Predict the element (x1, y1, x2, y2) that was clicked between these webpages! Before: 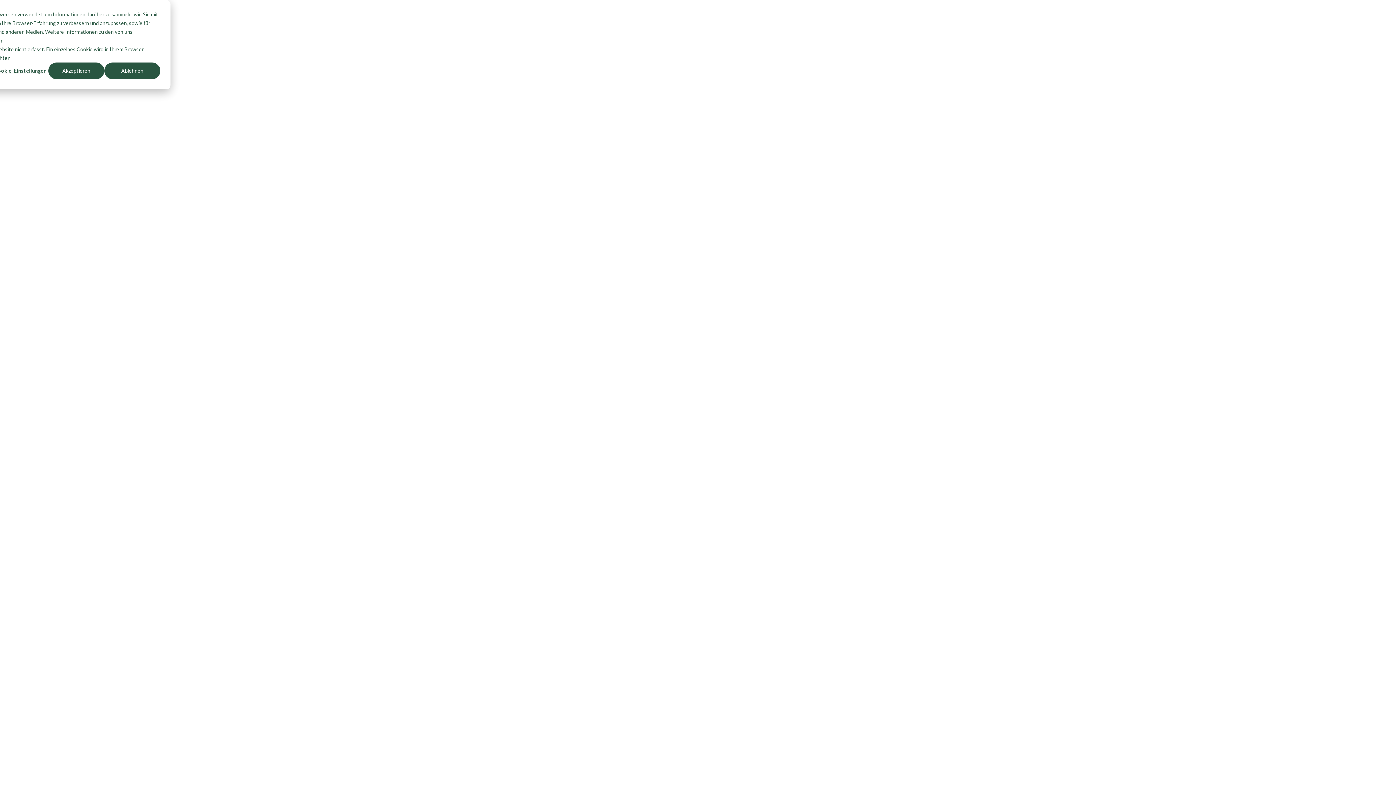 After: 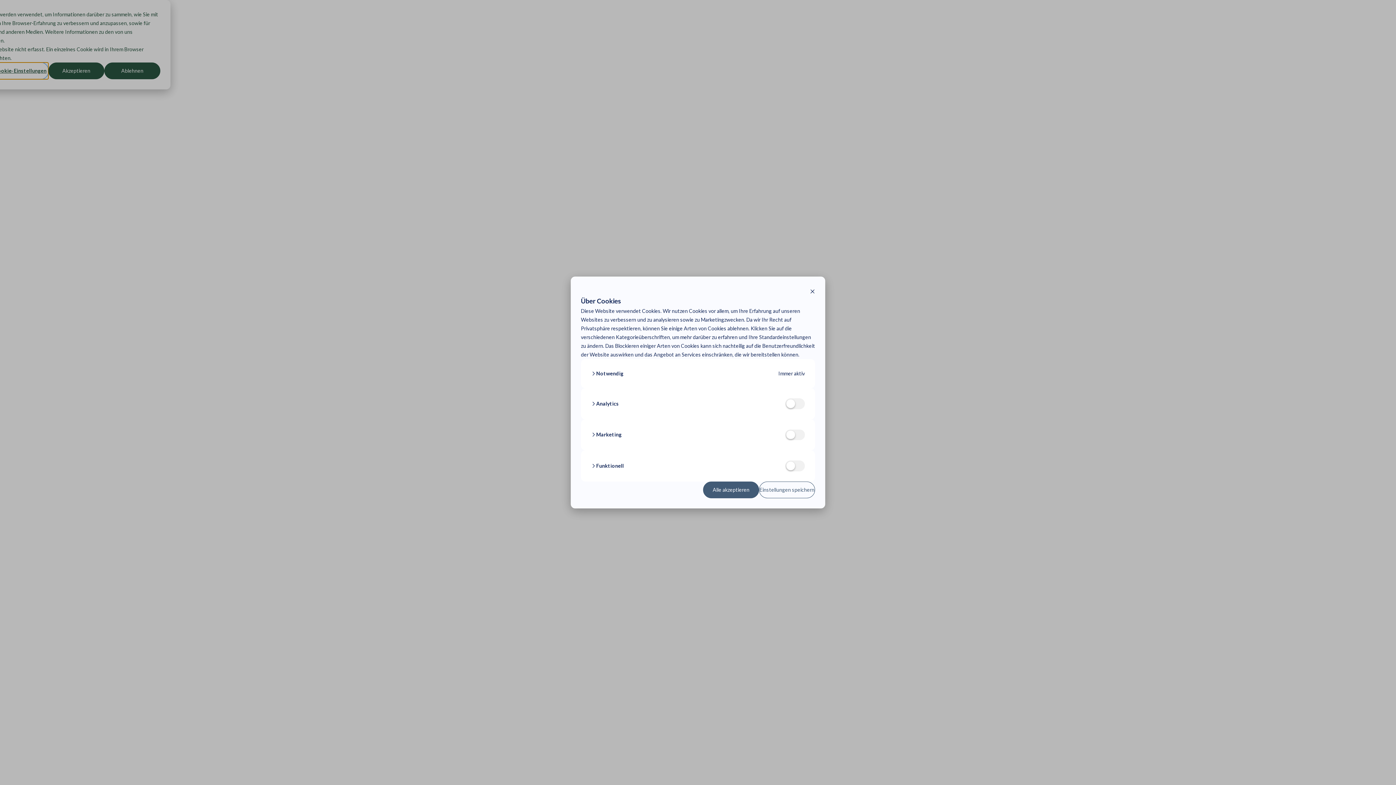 Action: label: Cookie-Einstellungen bbox: (-7, 62, 48, 79)